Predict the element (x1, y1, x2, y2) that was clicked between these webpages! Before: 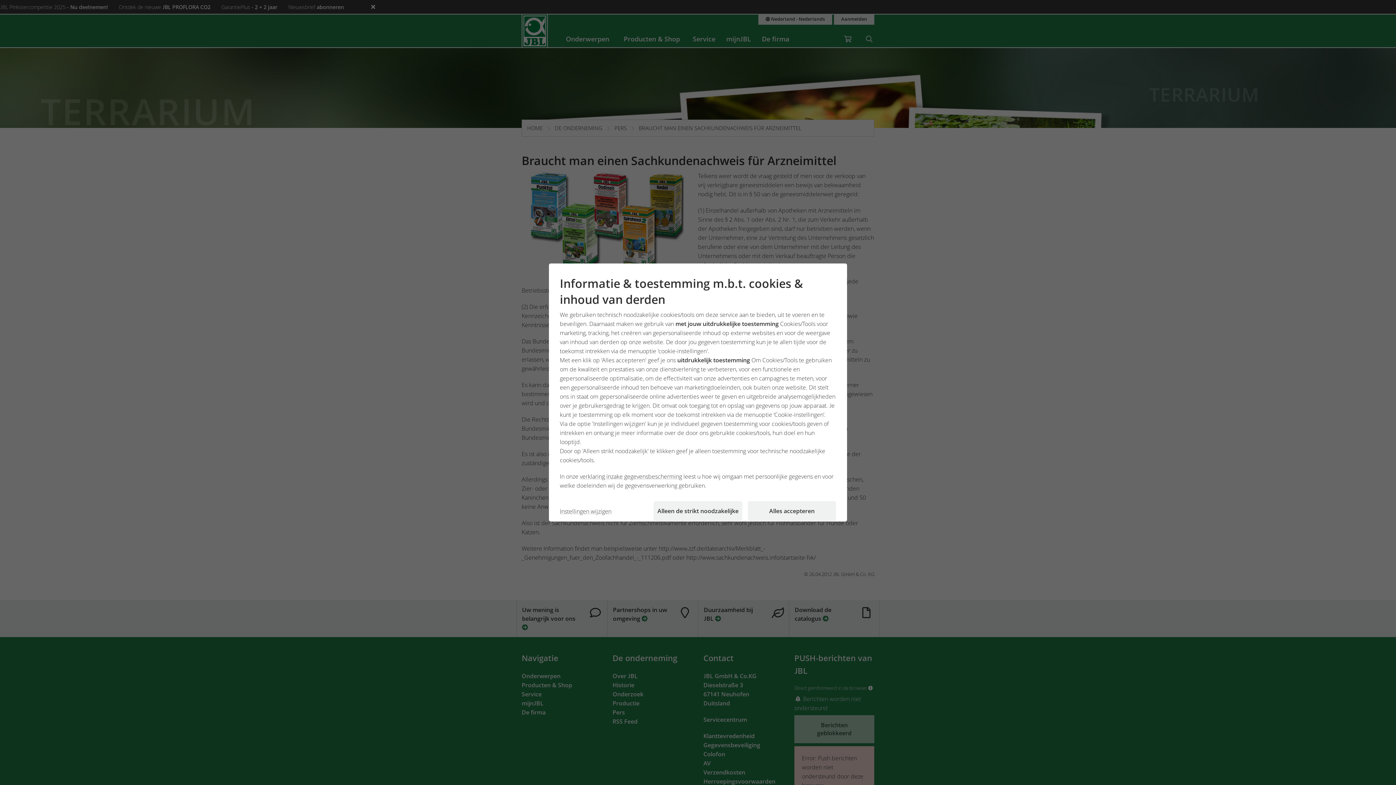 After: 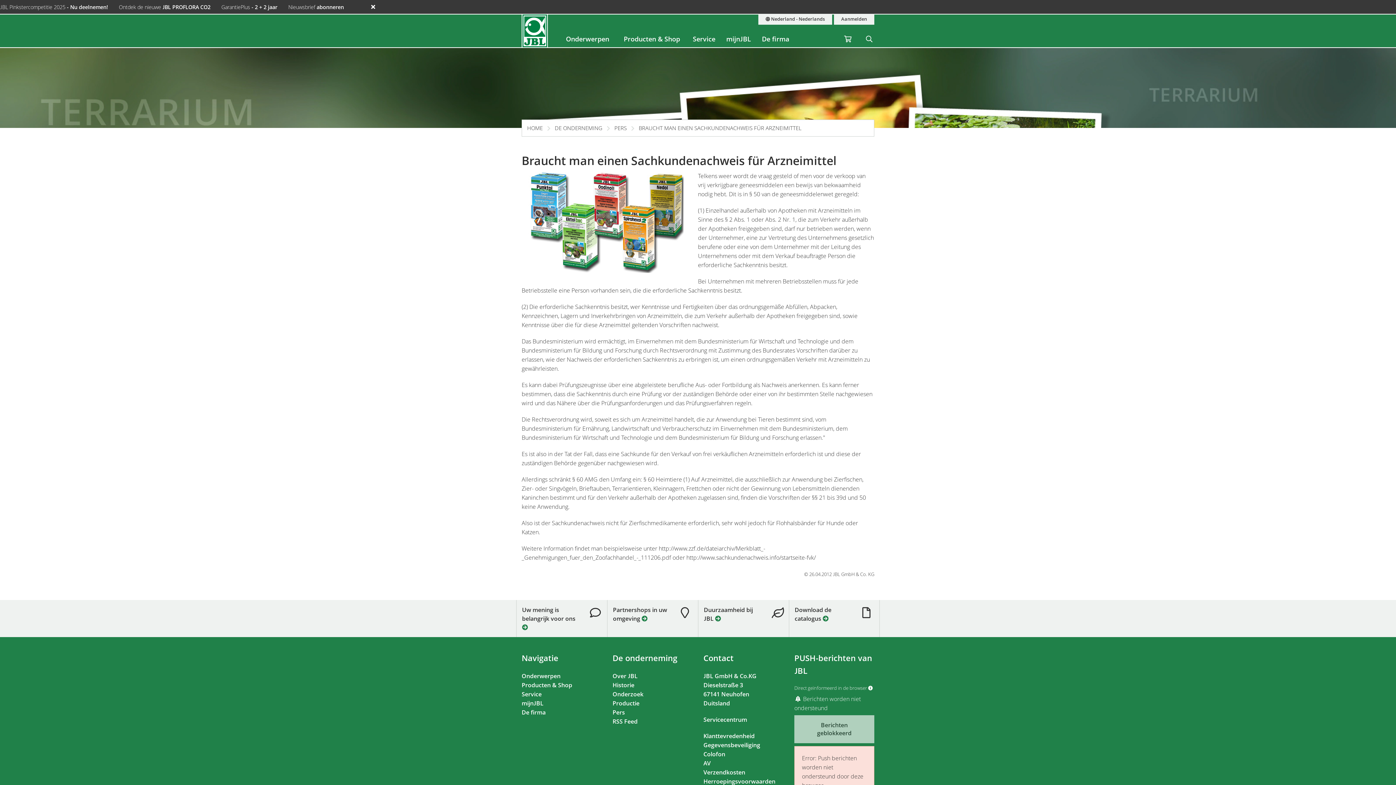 Action: bbox: (747, 501, 836, 521) label: Alles accepteren